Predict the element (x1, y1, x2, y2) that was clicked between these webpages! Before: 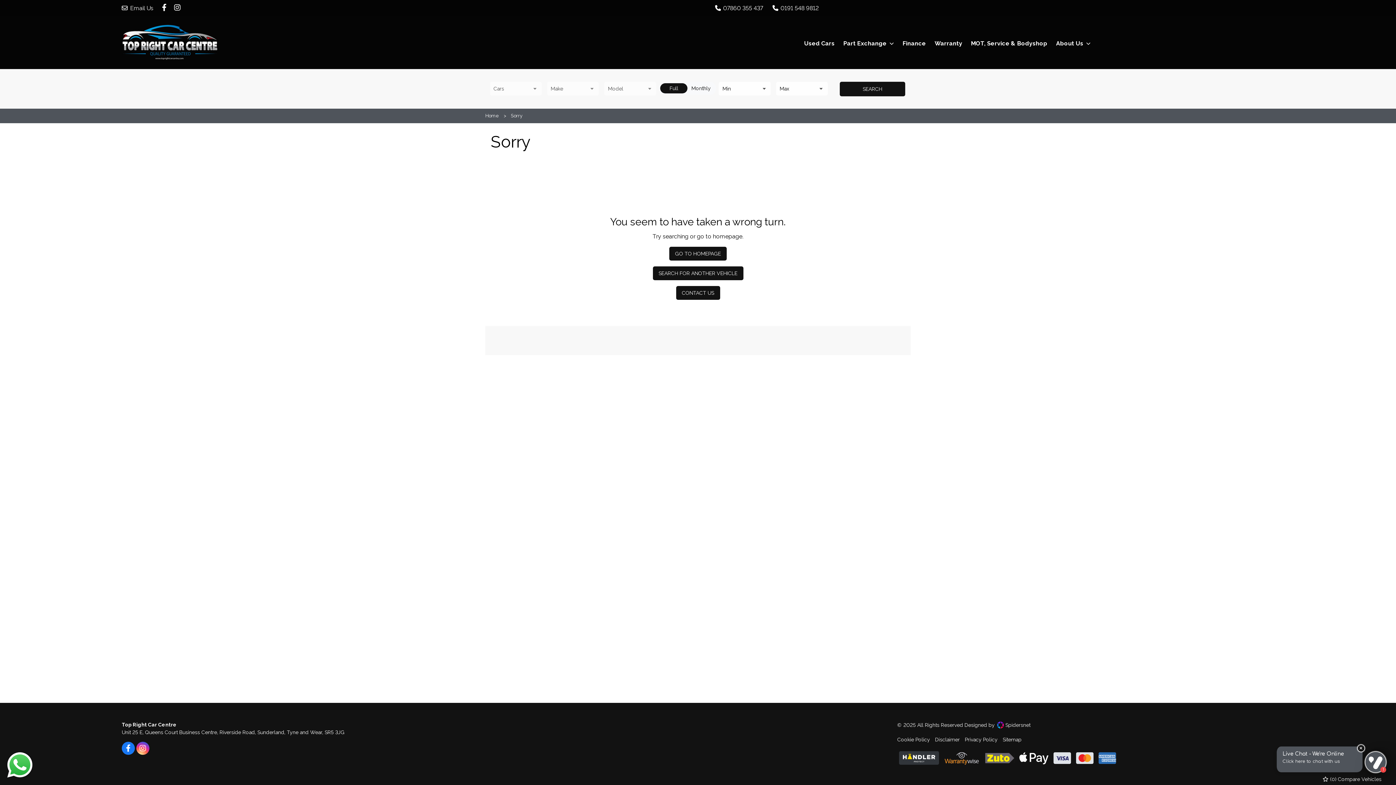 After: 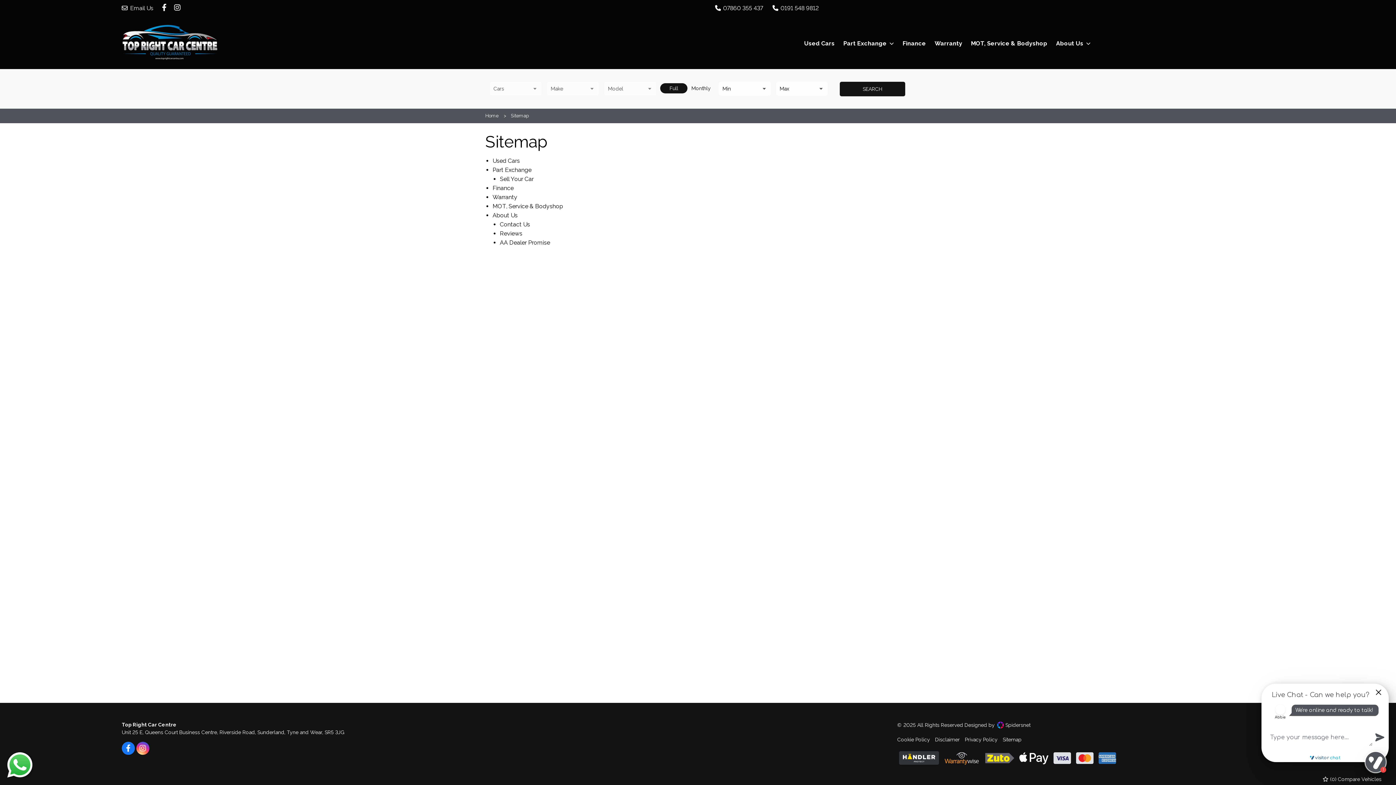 Action: bbox: (1002, 737, 1021, 742) label: Sitemap